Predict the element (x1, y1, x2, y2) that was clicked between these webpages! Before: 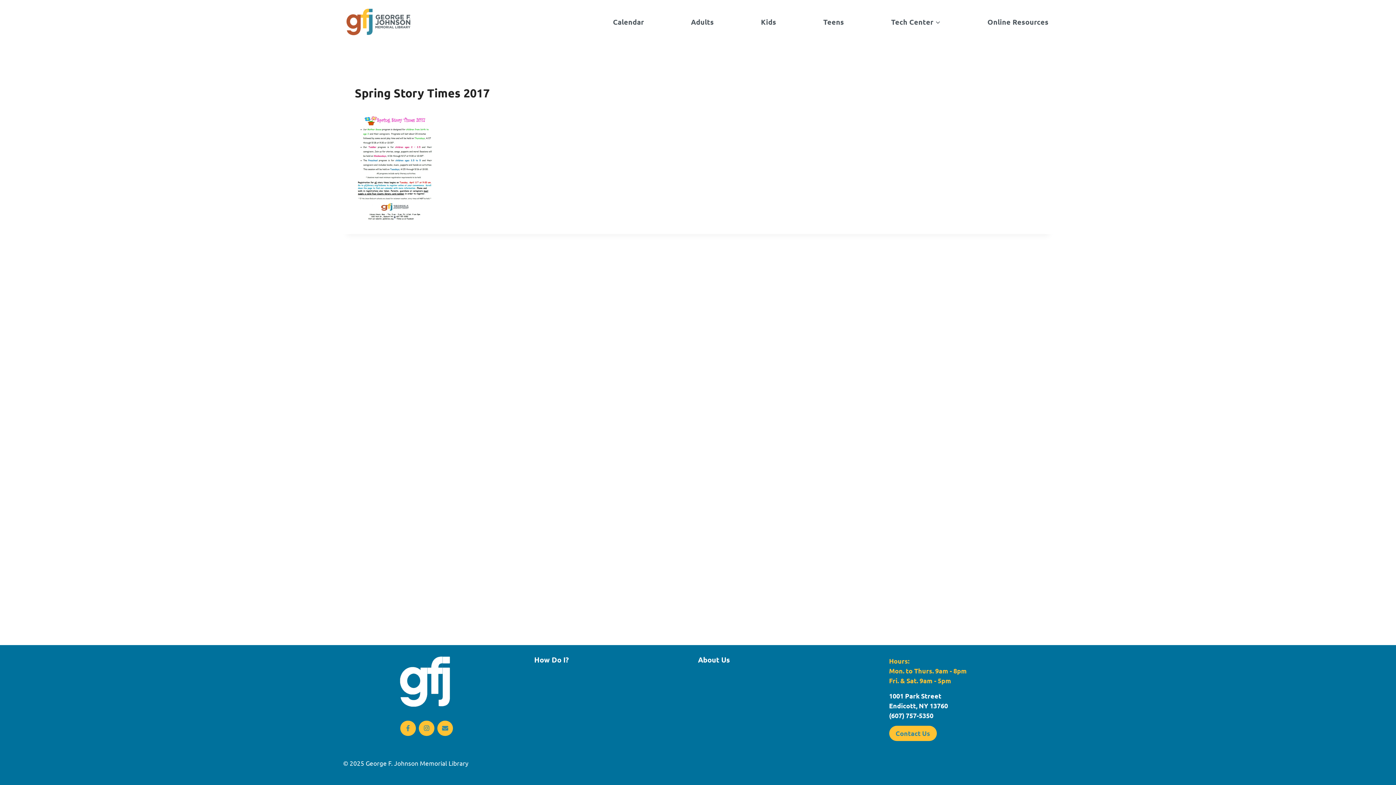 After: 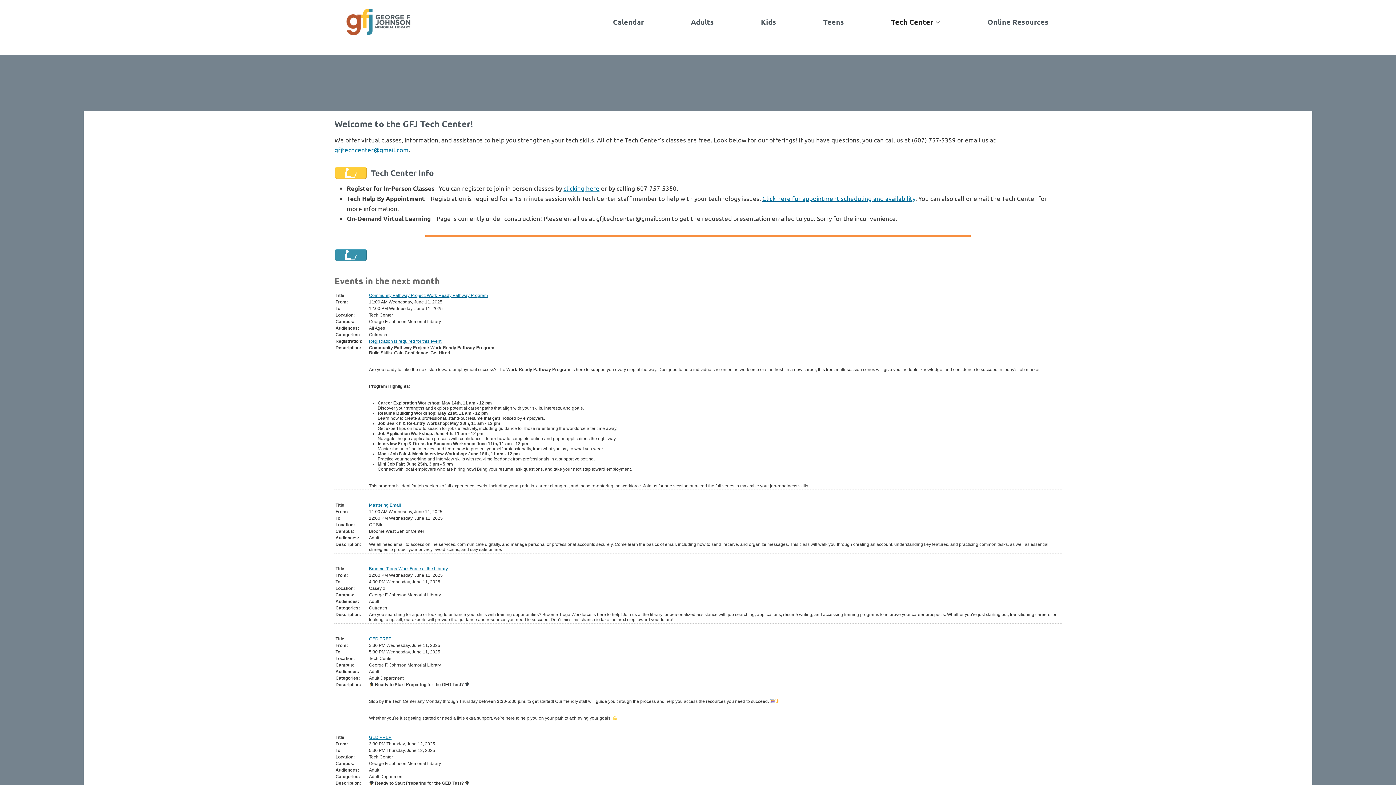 Action: bbox: (887, 11, 944, 31) label: Tech Center